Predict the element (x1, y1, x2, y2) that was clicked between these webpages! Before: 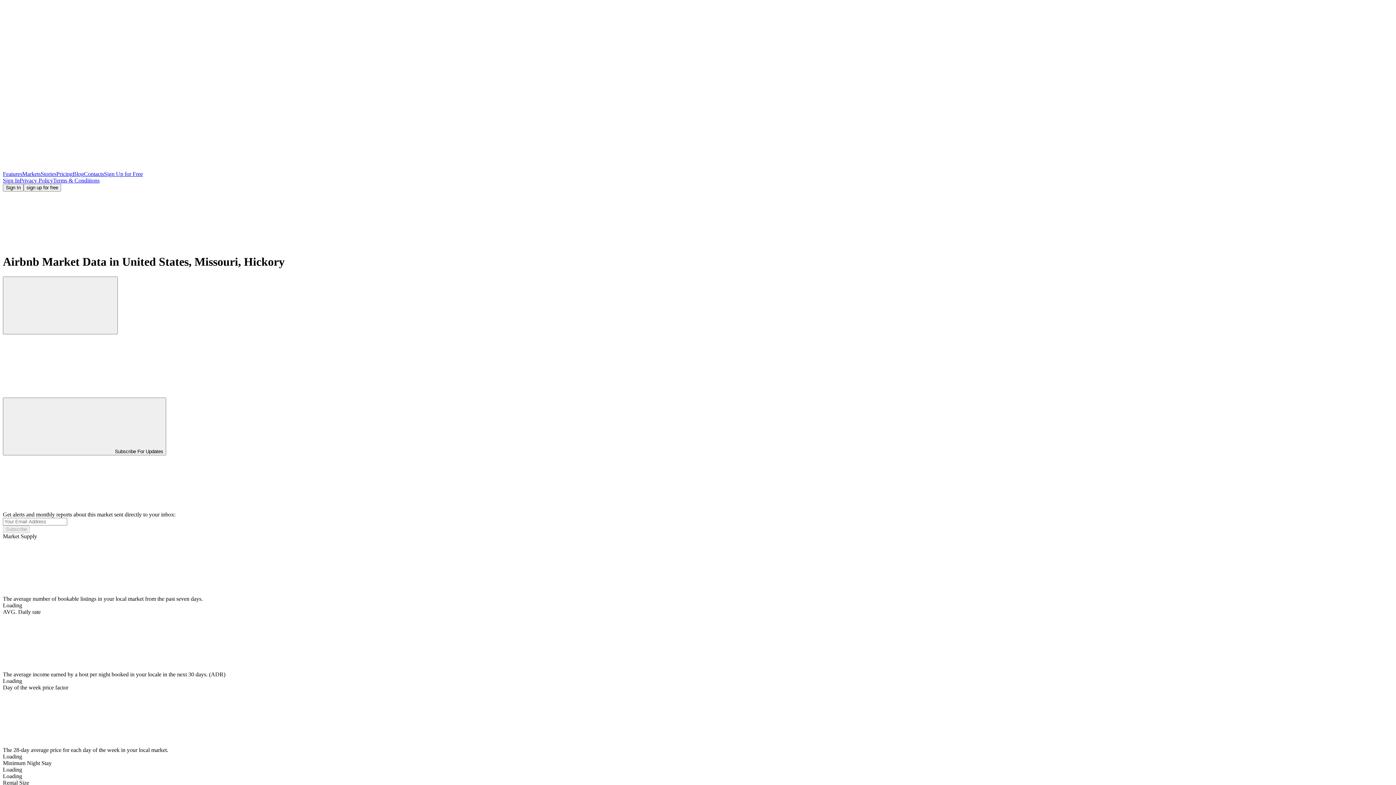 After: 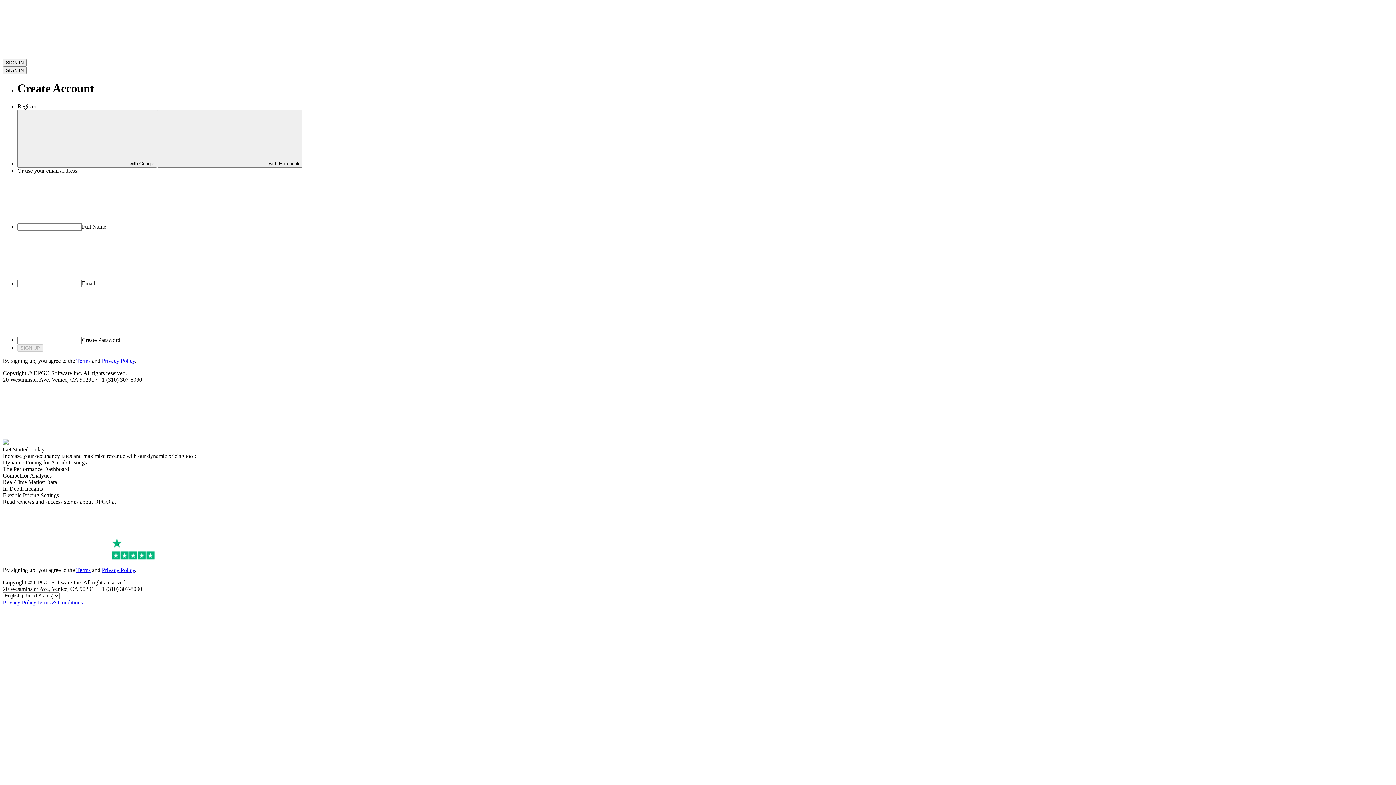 Action: bbox: (23, 184, 61, 190) label: sign up for free